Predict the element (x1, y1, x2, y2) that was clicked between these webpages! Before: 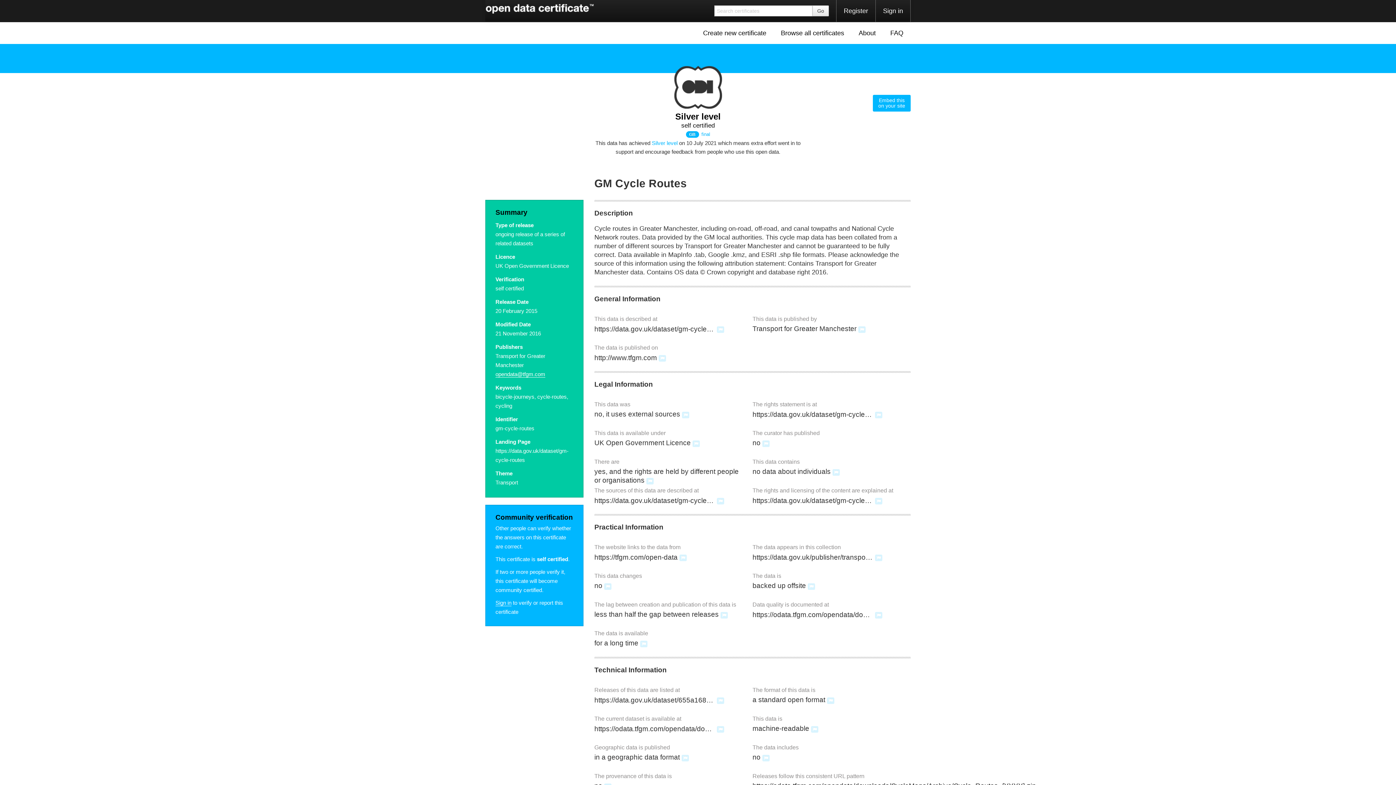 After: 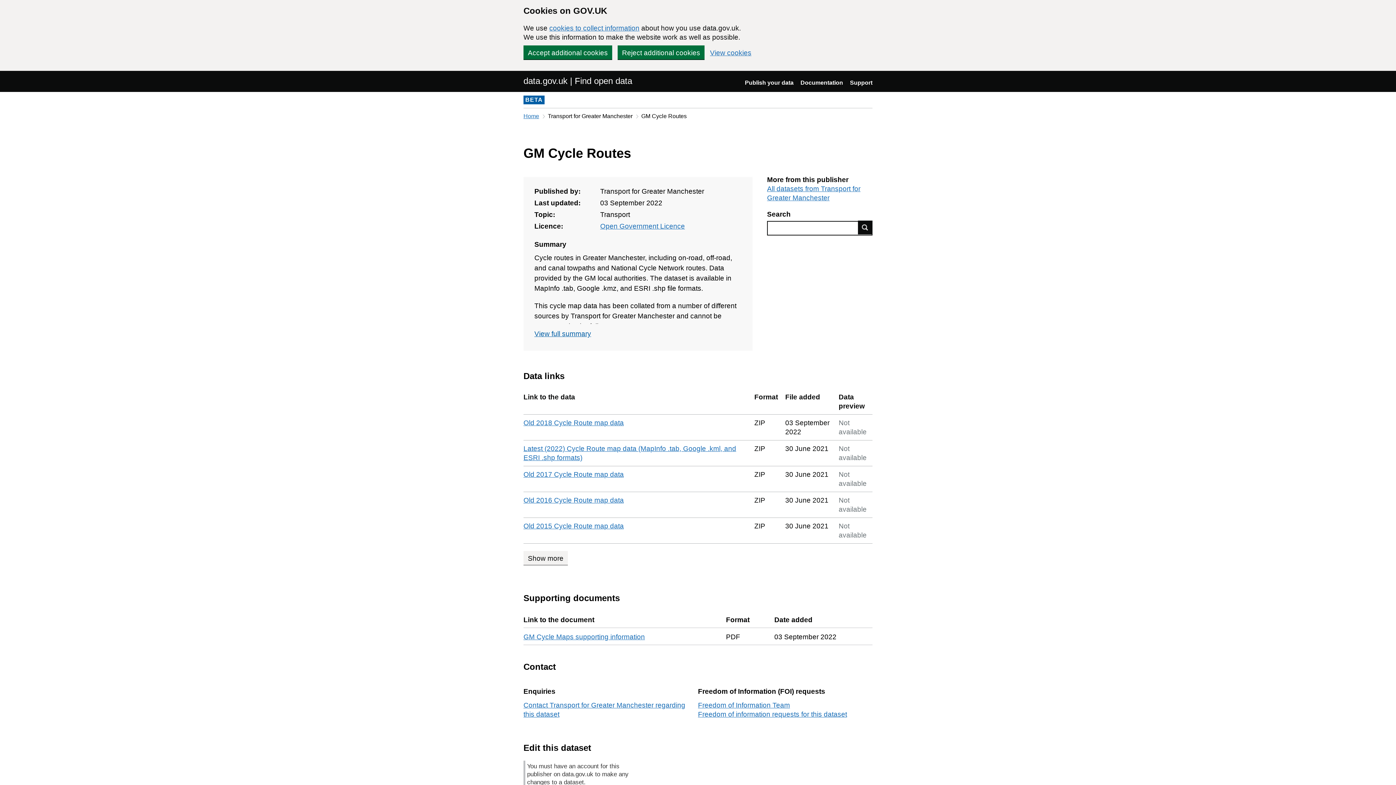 Action: label: https://data.gov.uk/dataset/gm-cycle-routes bbox: (594, 325, 715, 333)